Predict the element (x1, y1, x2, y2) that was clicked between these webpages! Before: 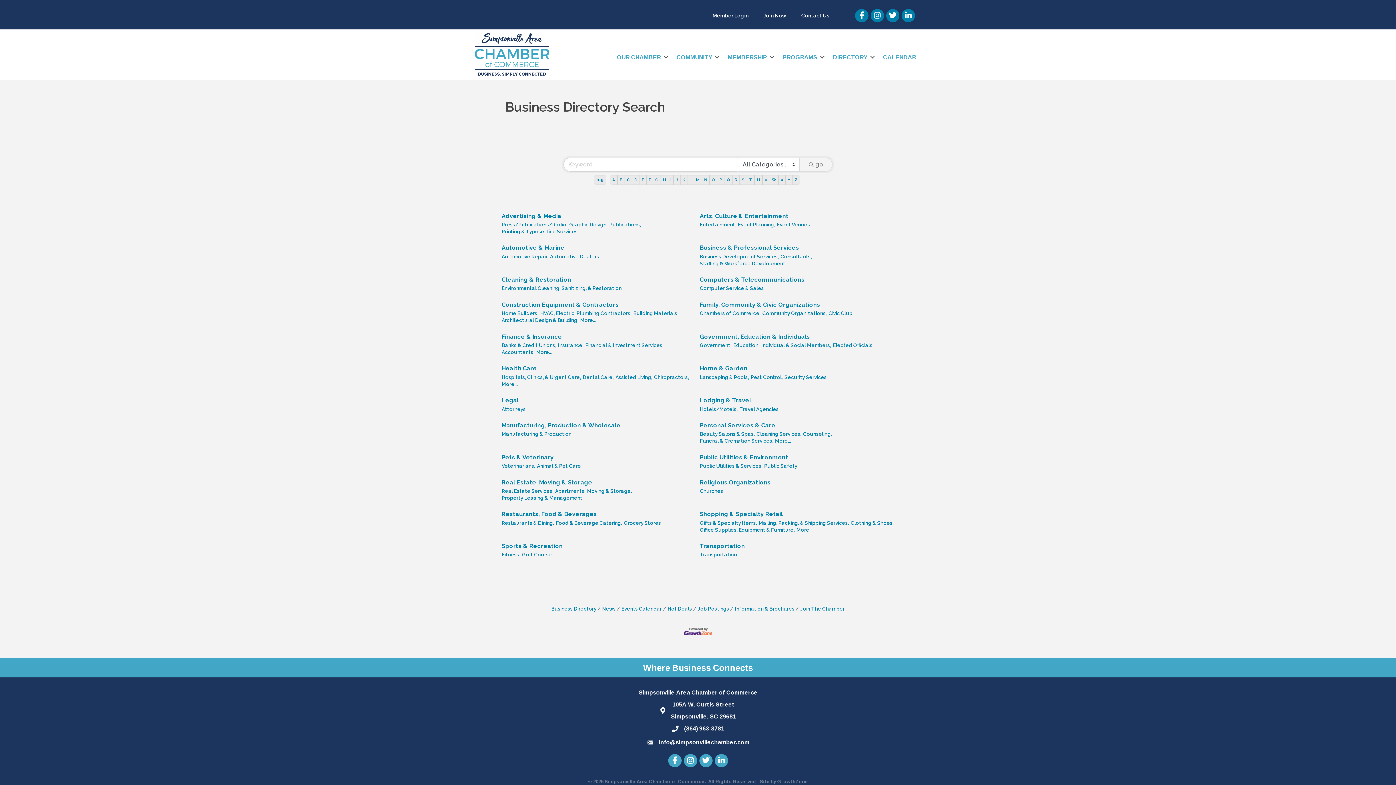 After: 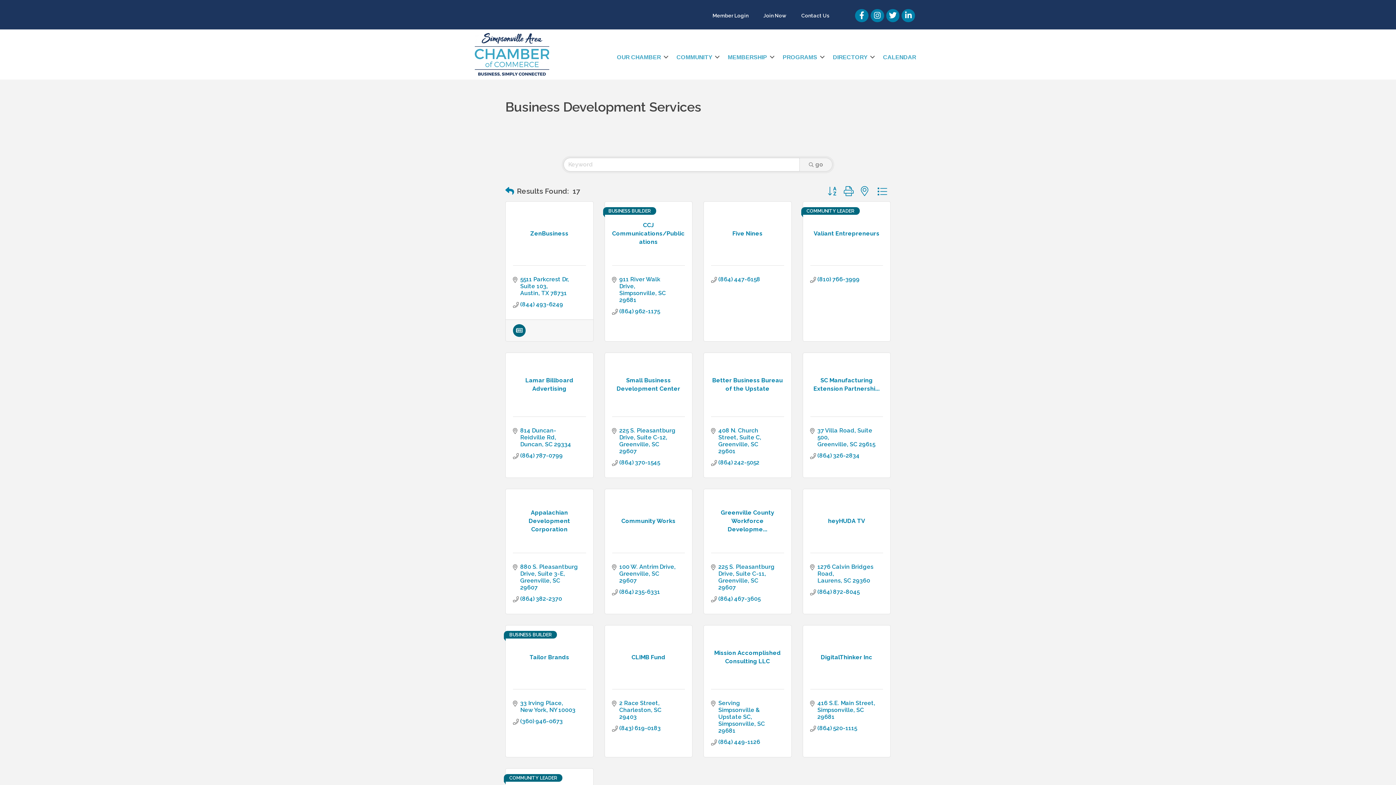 Action: label: Business Development Services, bbox: (700, 253, 778, 260)